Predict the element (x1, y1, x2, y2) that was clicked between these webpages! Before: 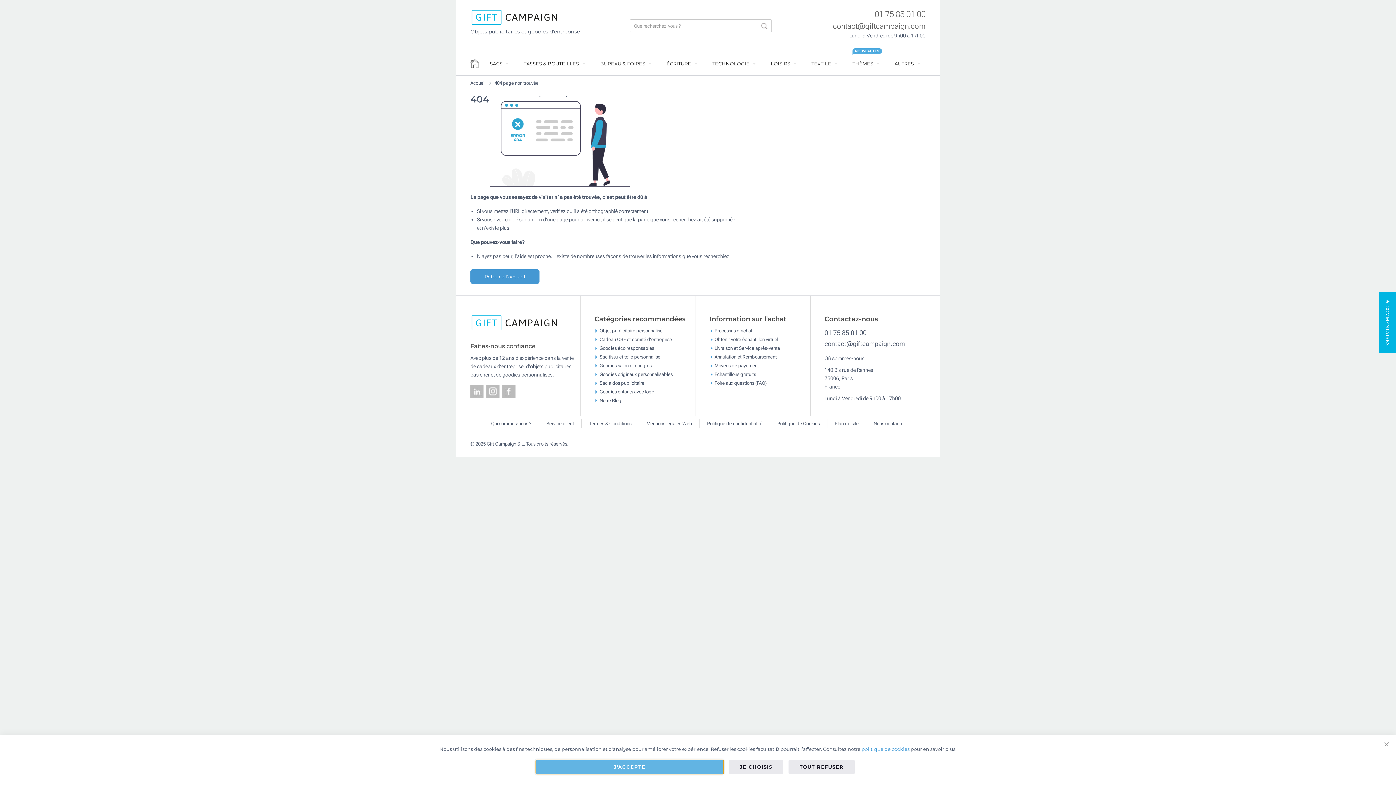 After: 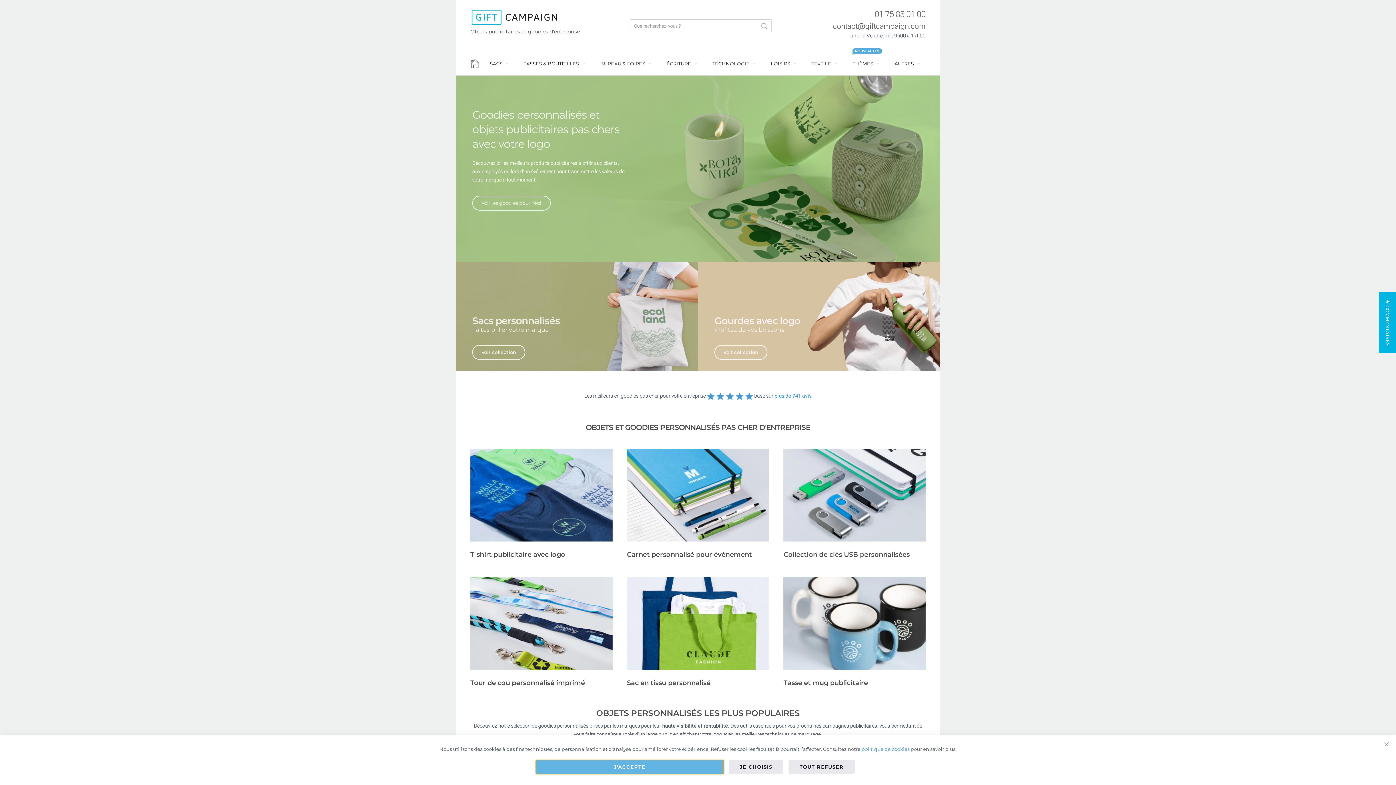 Action: bbox: (484, 273, 525, 279) label: Retour à l'accueil